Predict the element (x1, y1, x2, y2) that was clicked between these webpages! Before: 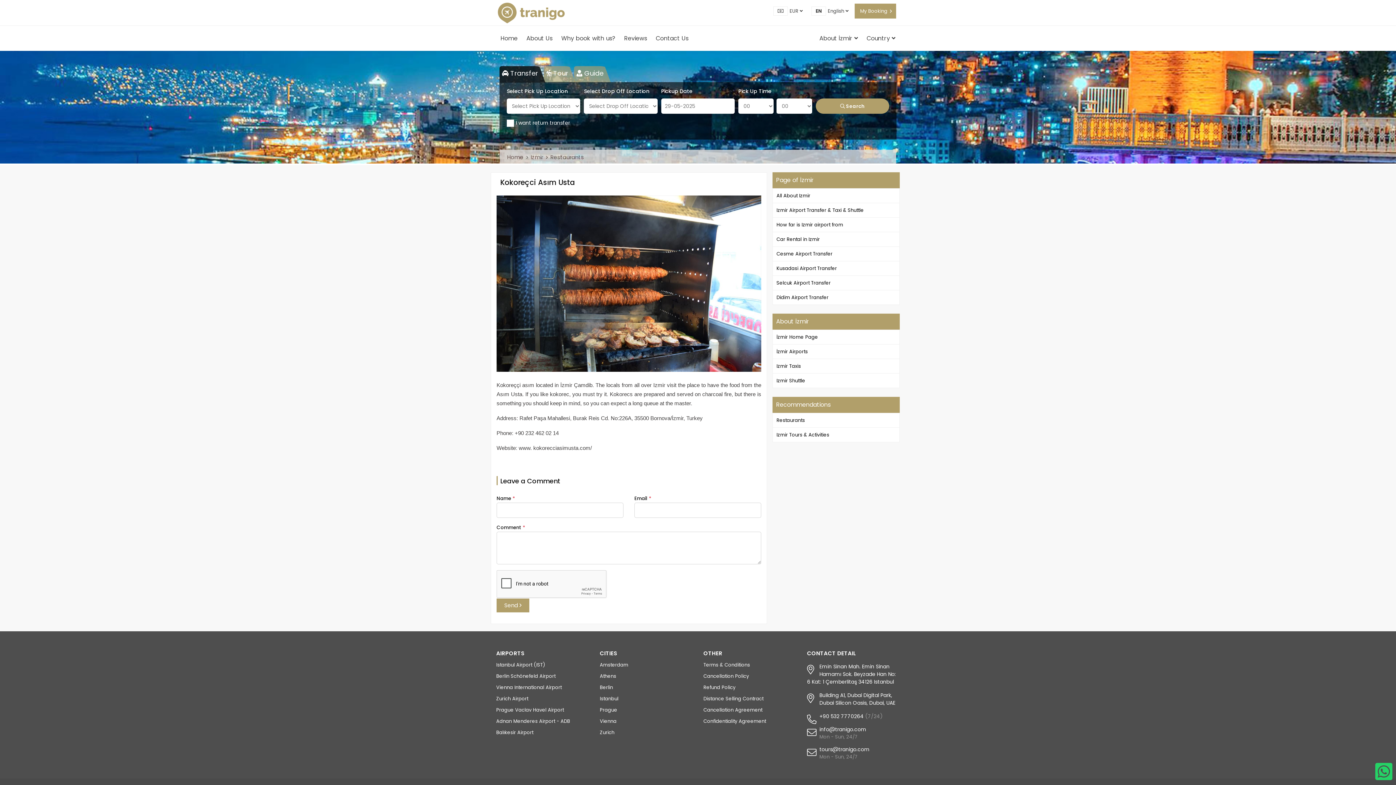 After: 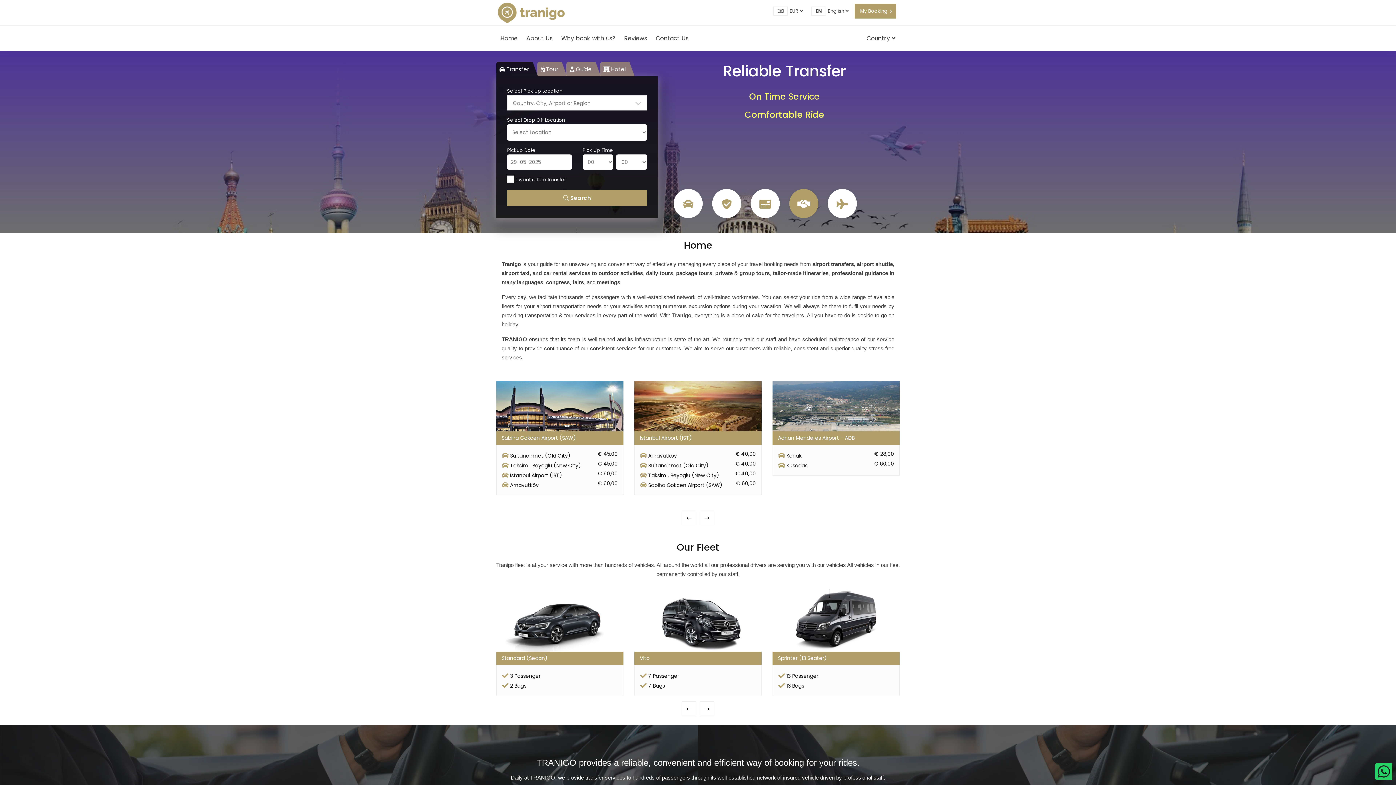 Action: bbox: (500, 27, 517, 49) label: Home